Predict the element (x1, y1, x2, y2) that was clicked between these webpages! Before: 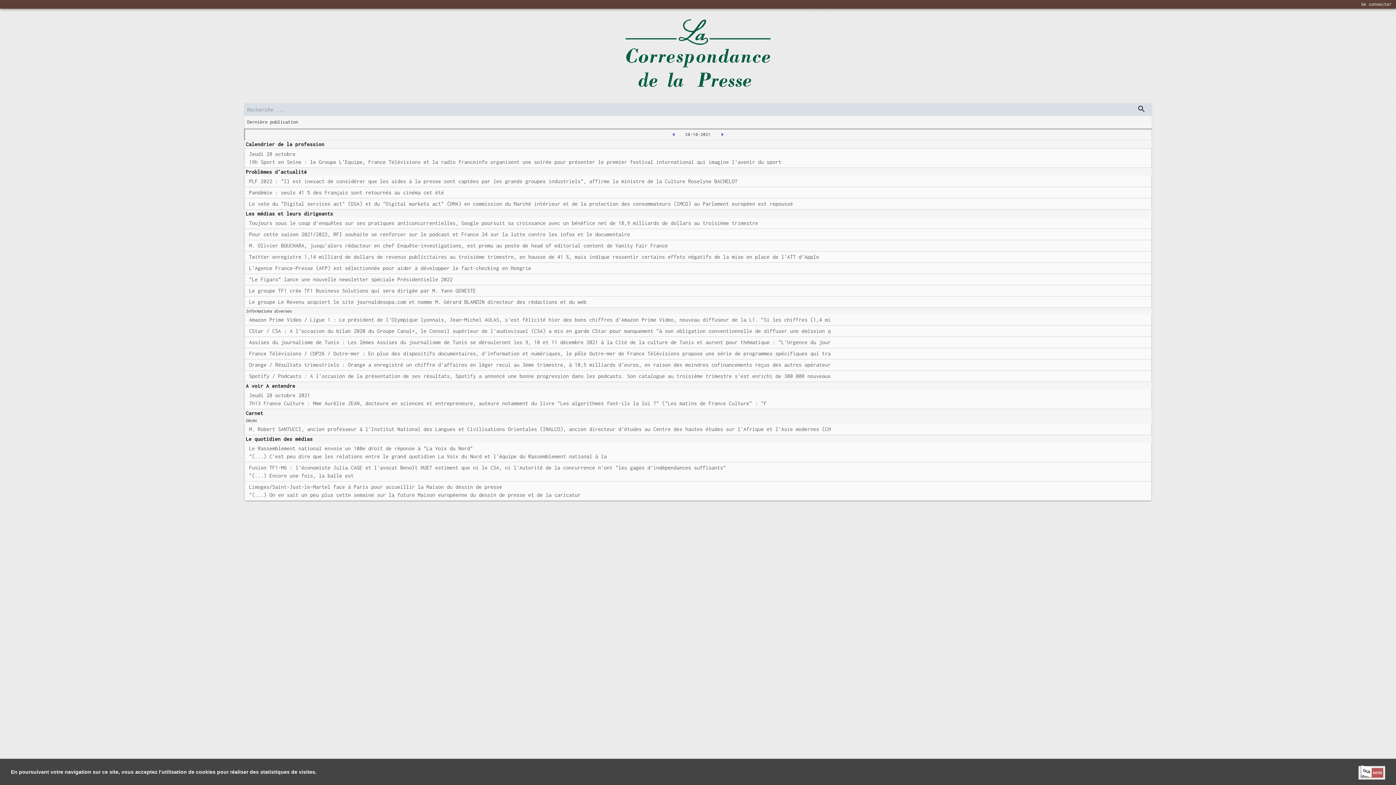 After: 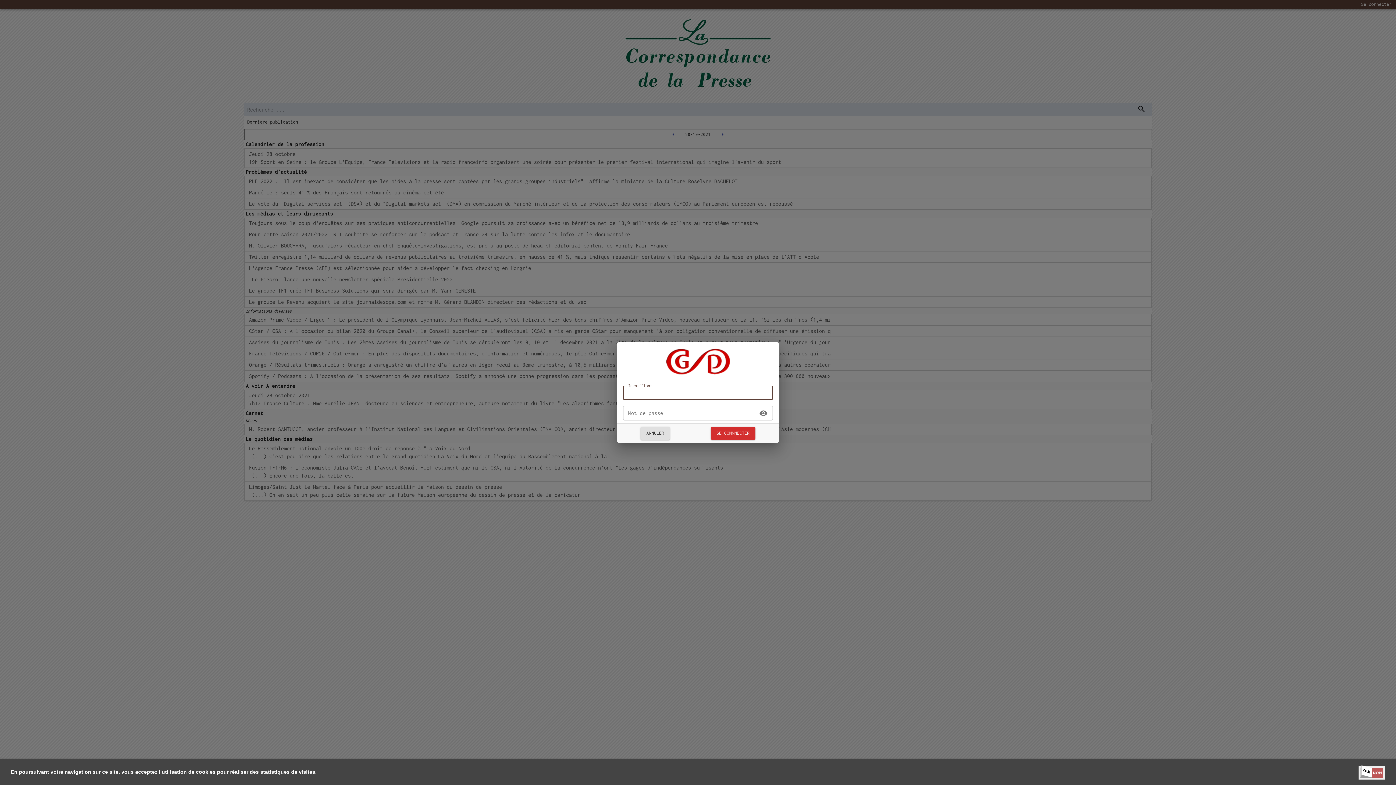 Action: label: Se connecter bbox: (1361, 1, 1392, 6)